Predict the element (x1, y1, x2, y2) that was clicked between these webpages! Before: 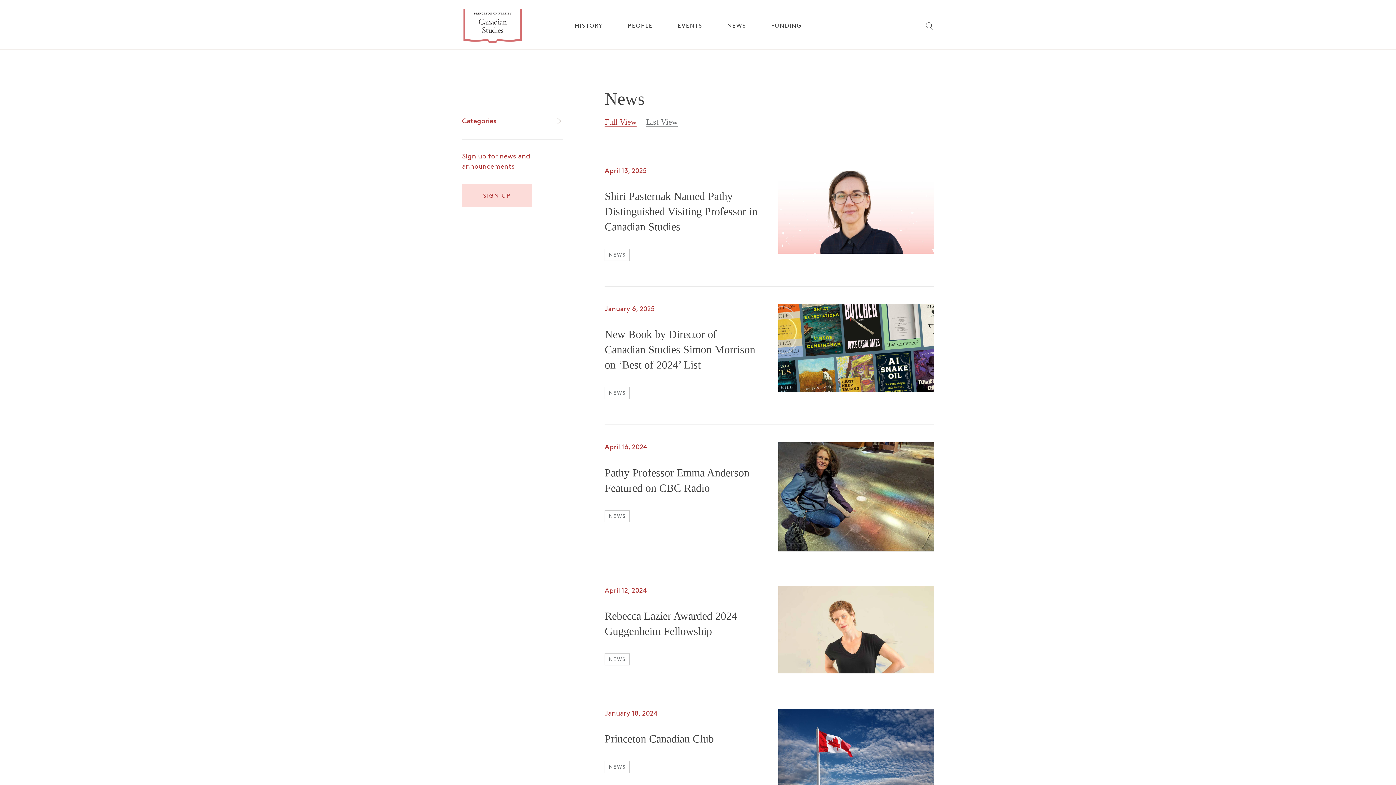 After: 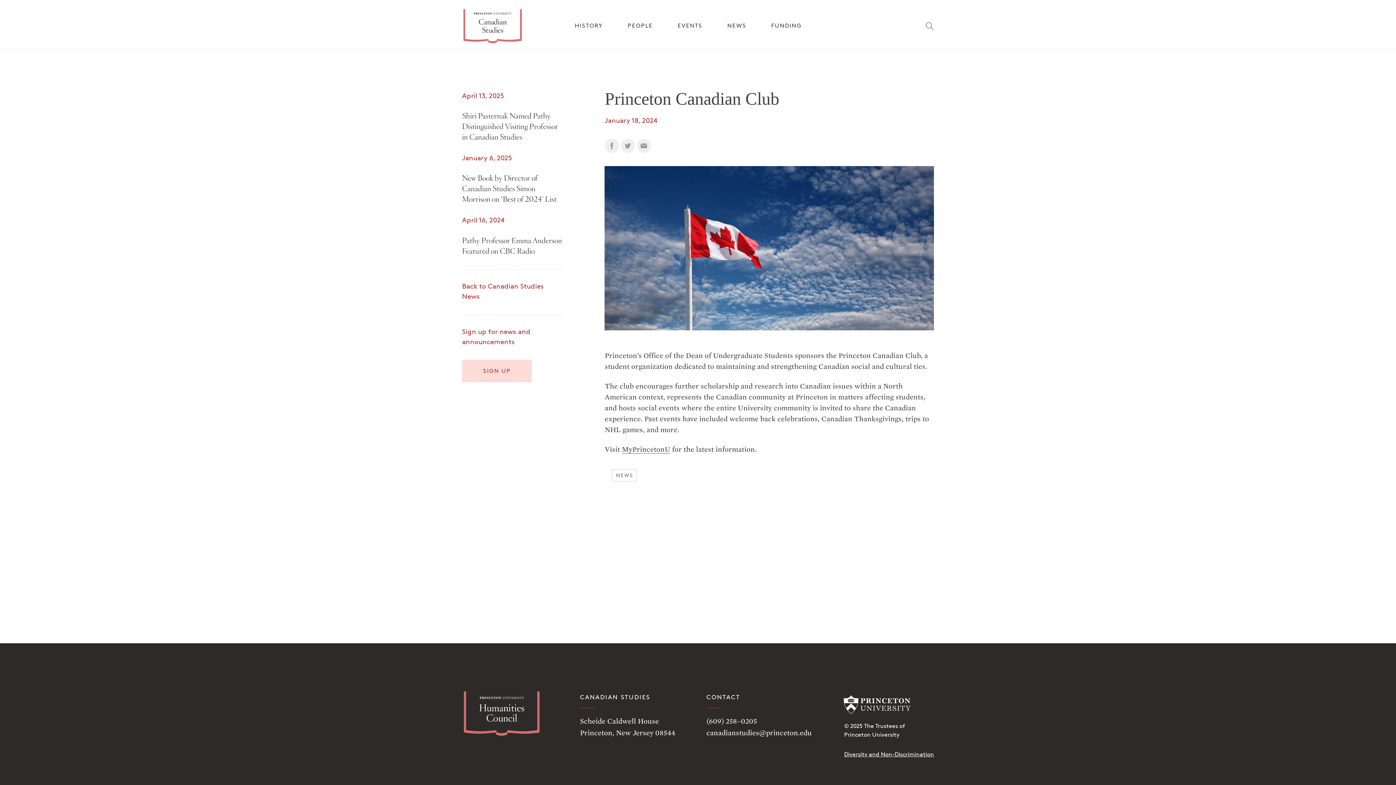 Action: bbox: (604, 733, 713, 745) label: Princeton Canadian Club